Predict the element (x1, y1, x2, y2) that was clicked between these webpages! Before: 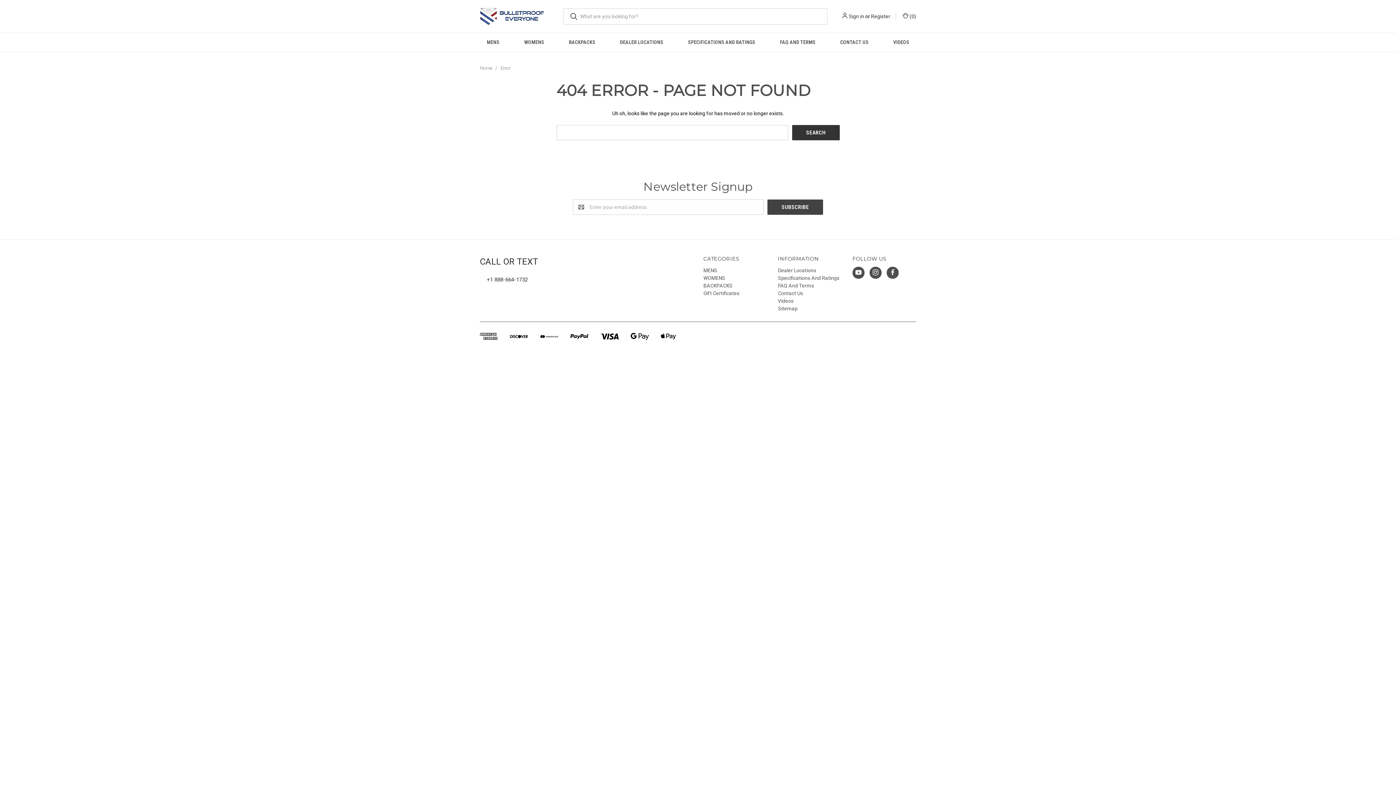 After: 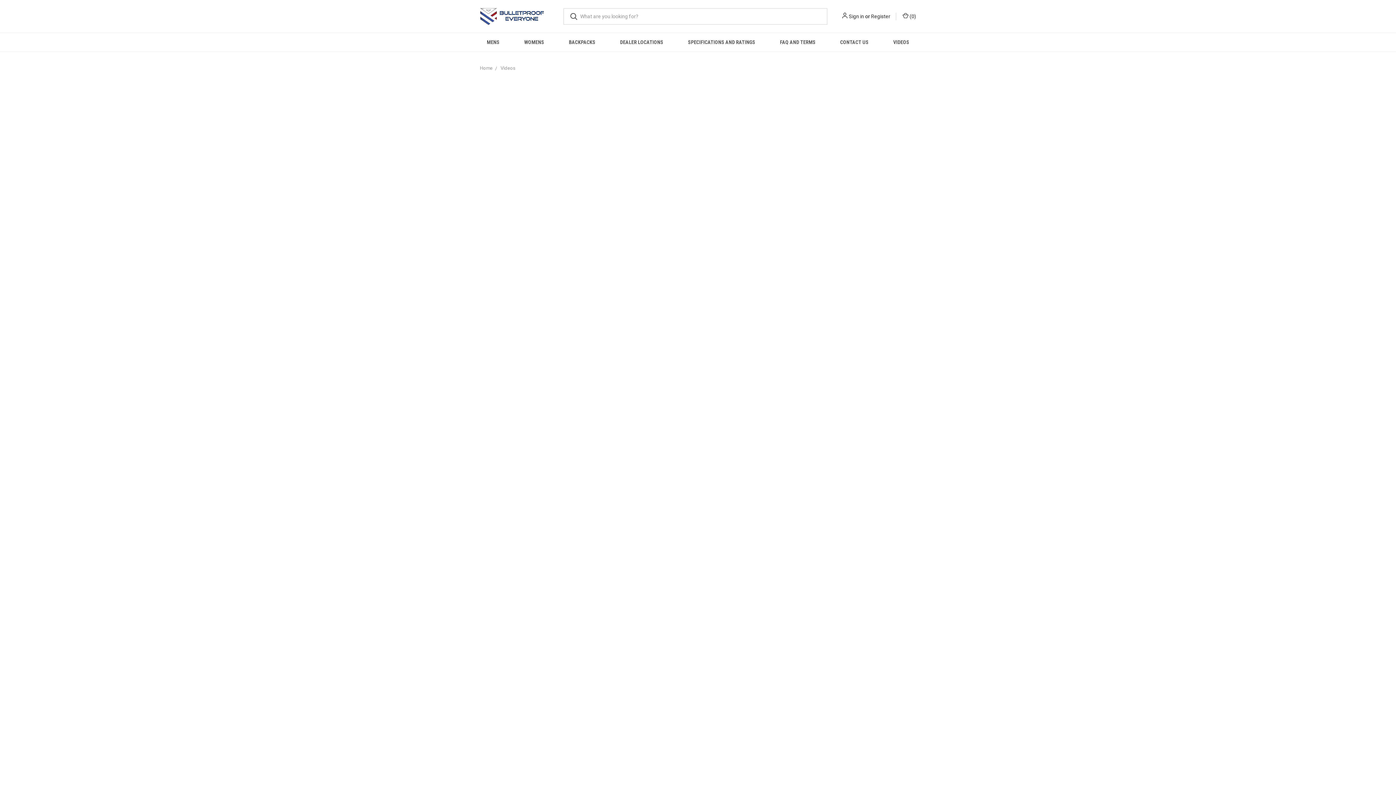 Action: bbox: (778, 298, 793, 303) label: Videos